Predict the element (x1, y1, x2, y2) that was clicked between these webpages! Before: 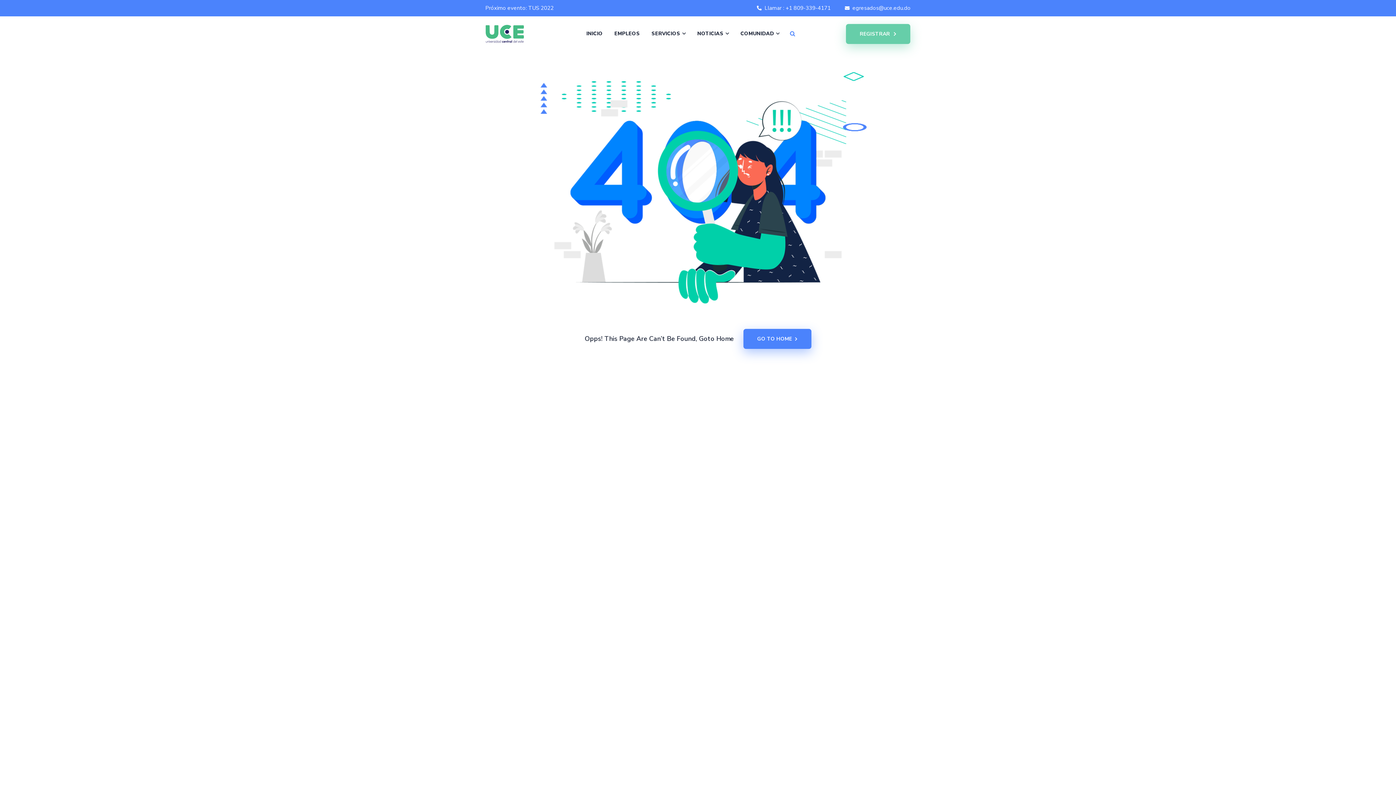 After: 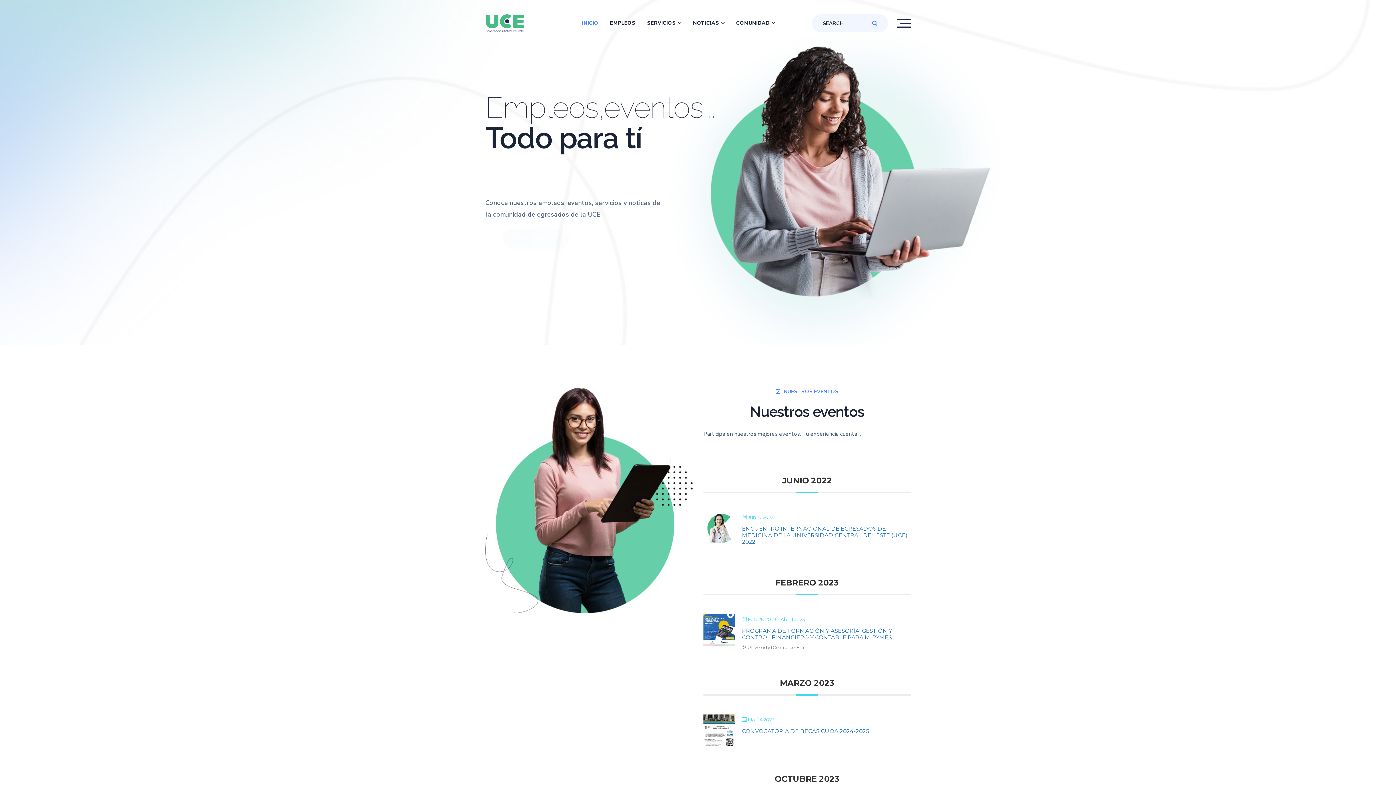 Action: label: INICIO bbox: (586, 30, 602, 37)